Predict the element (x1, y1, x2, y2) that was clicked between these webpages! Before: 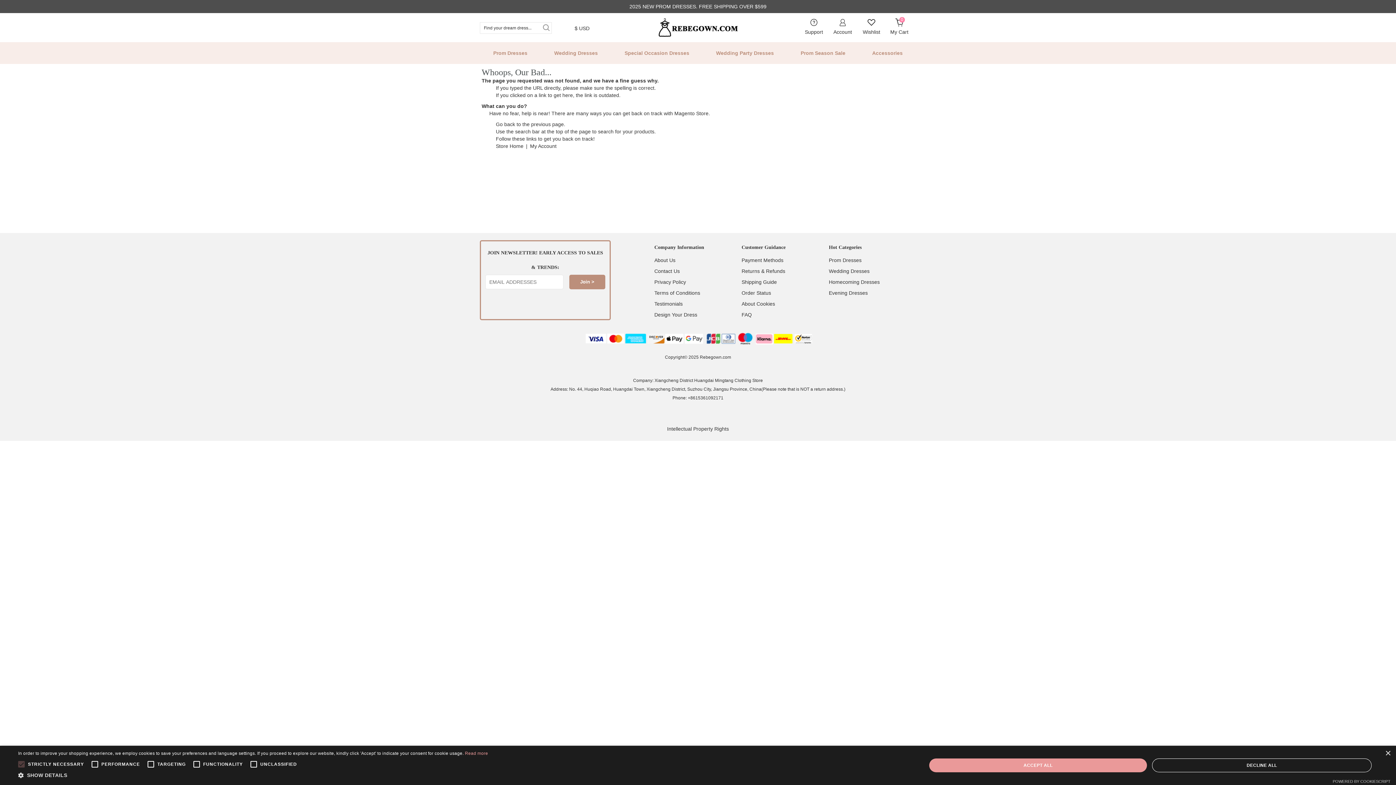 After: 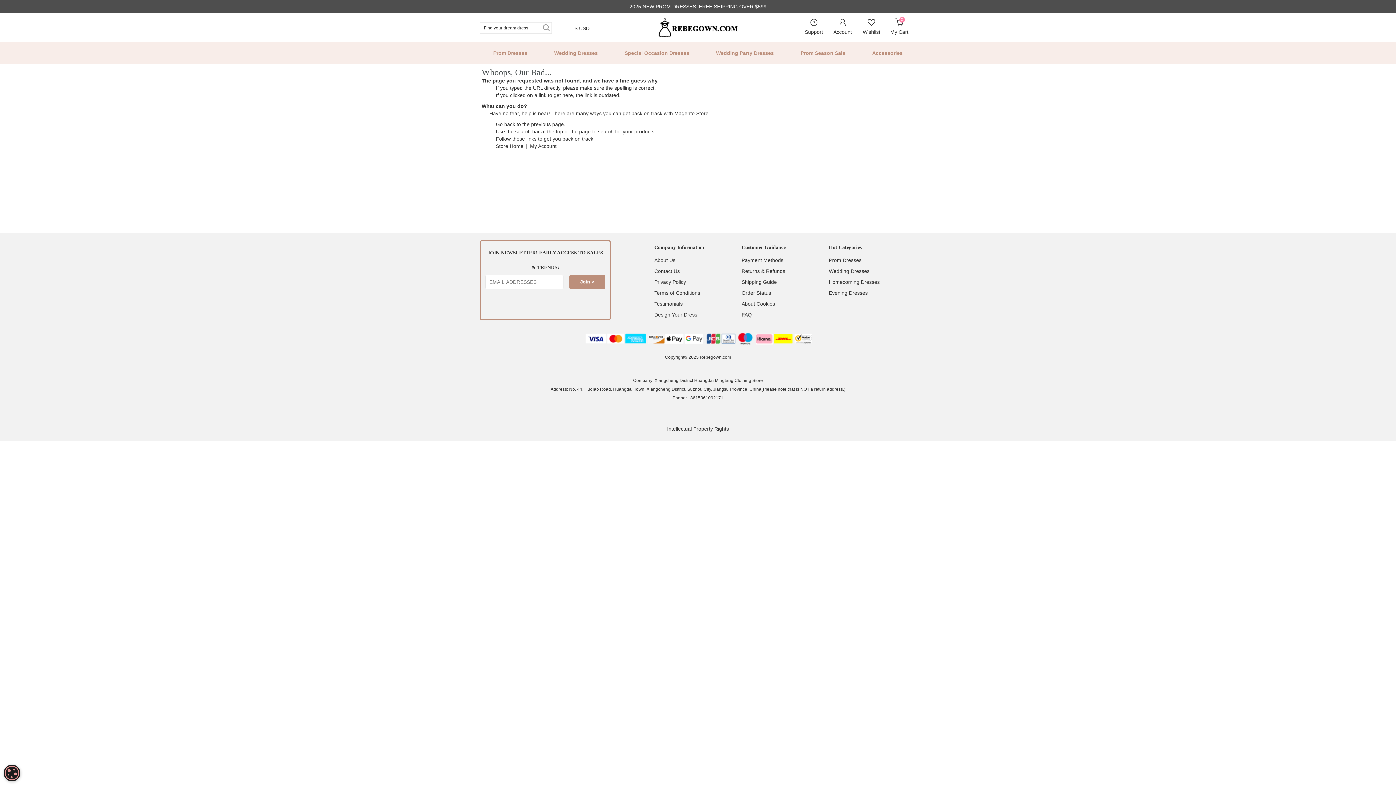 Action: bbox: (1385, 751, 1390, 756) label: Close